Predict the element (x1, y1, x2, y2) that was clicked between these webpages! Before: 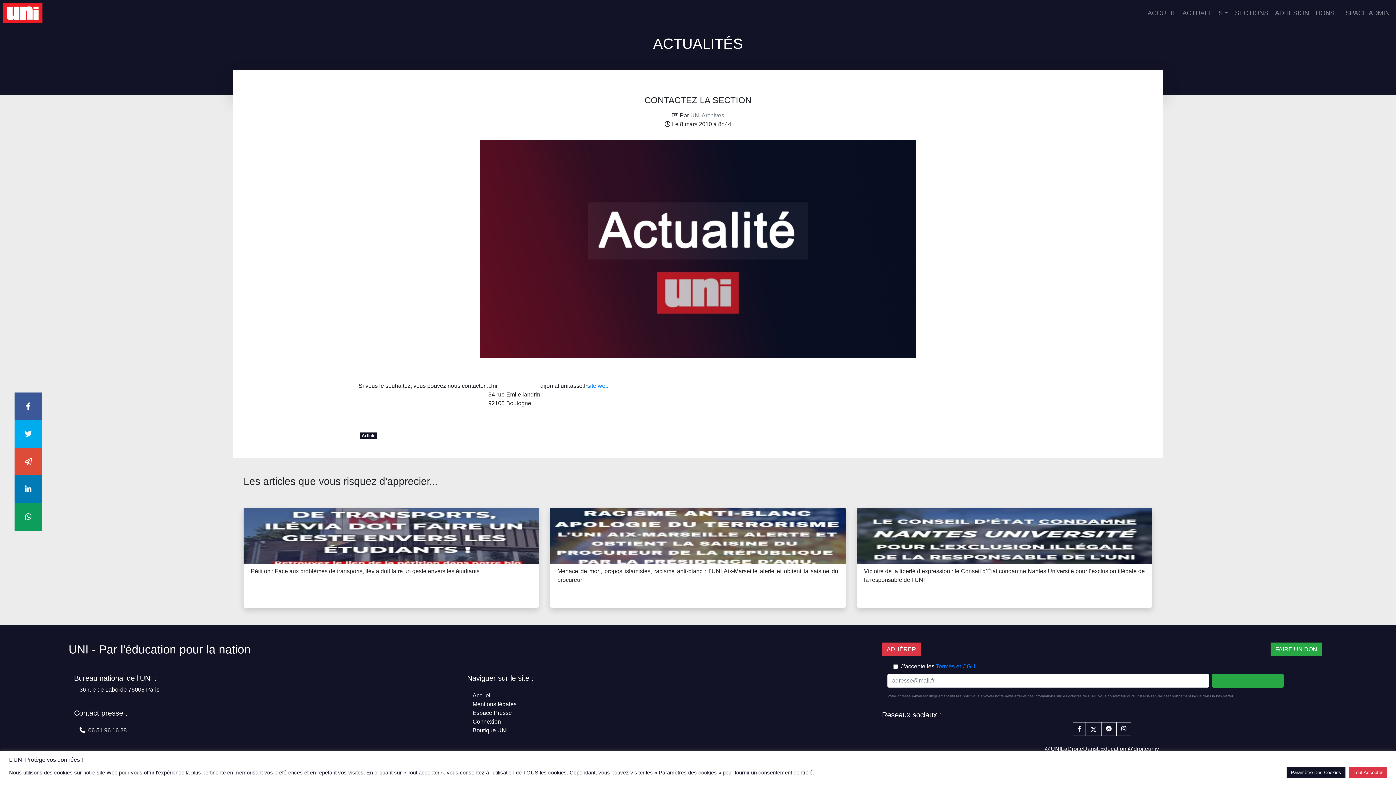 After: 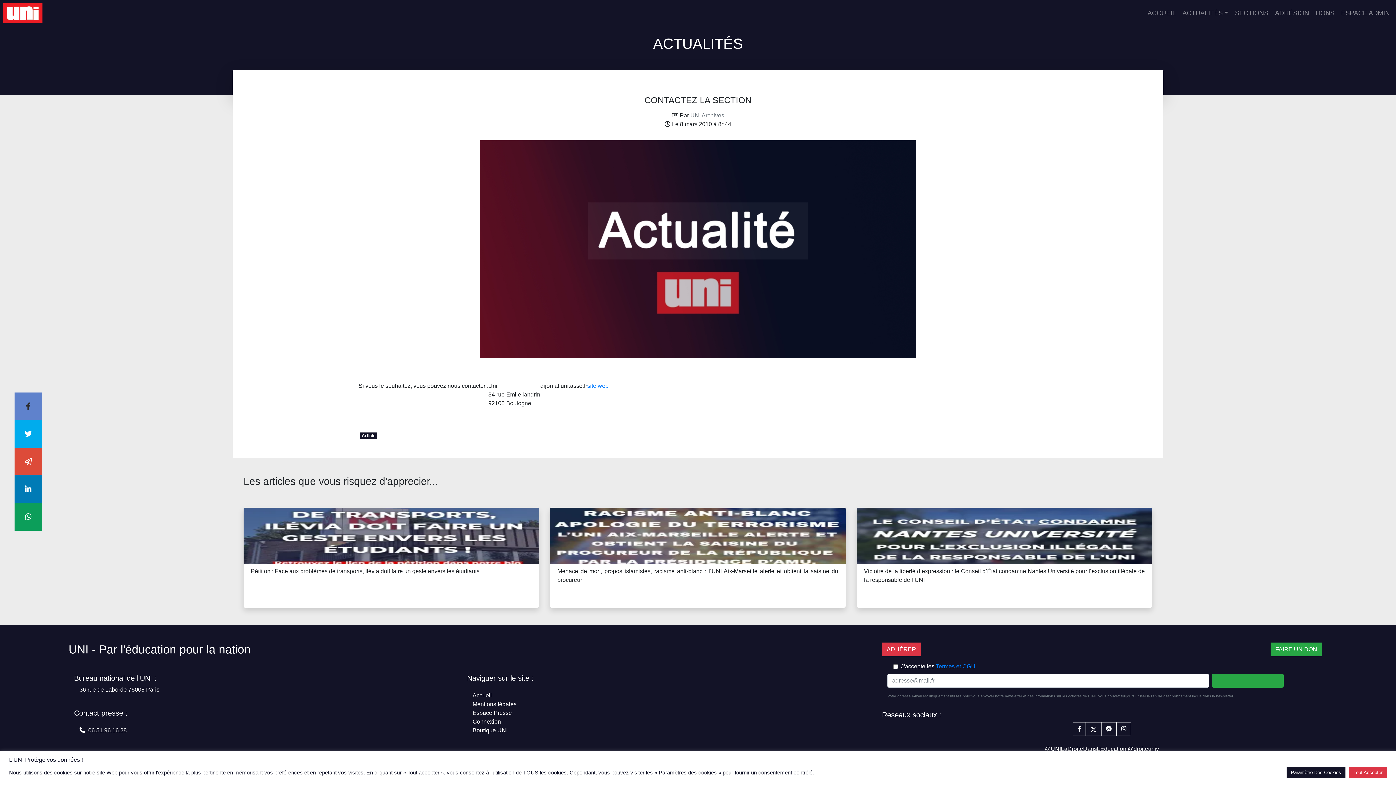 Action: bbox: (23, 404, 33, 410)